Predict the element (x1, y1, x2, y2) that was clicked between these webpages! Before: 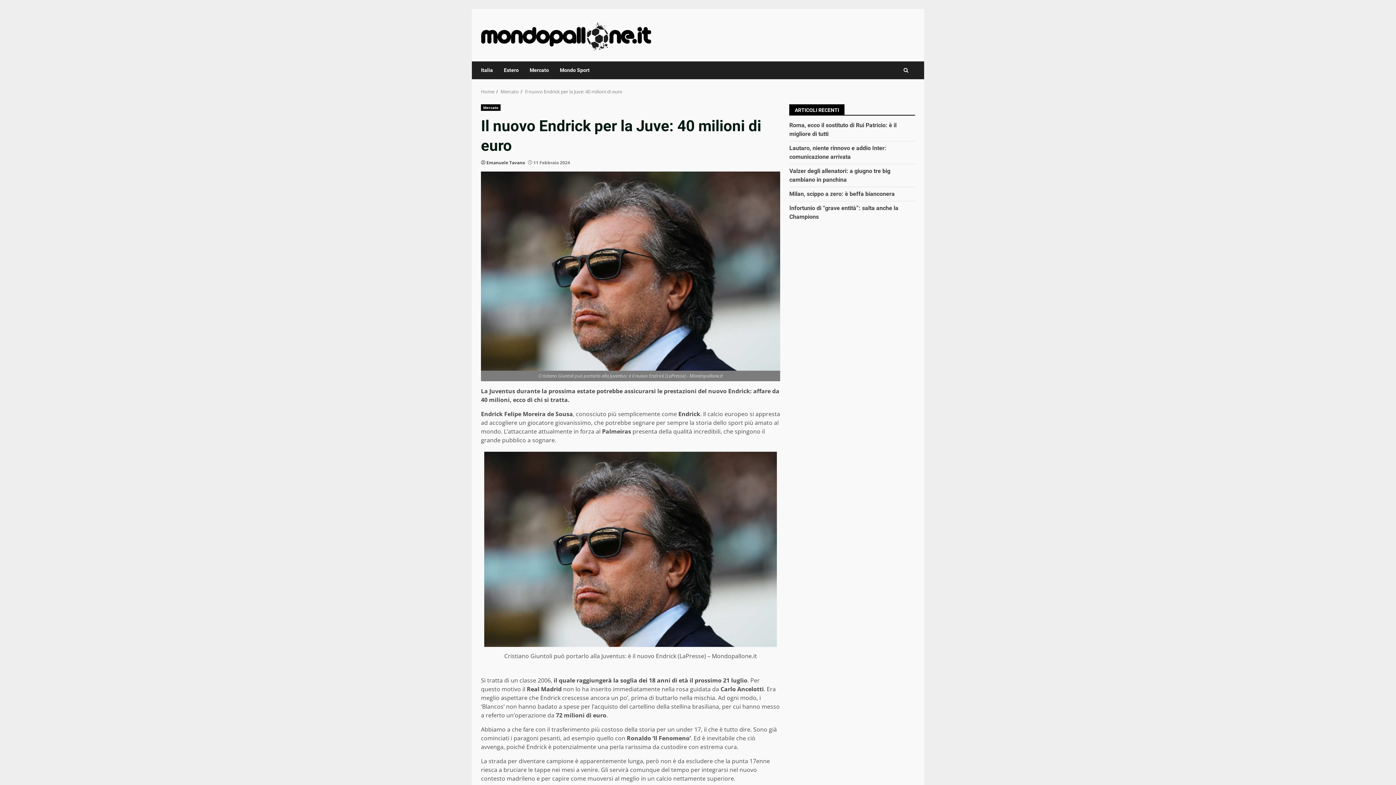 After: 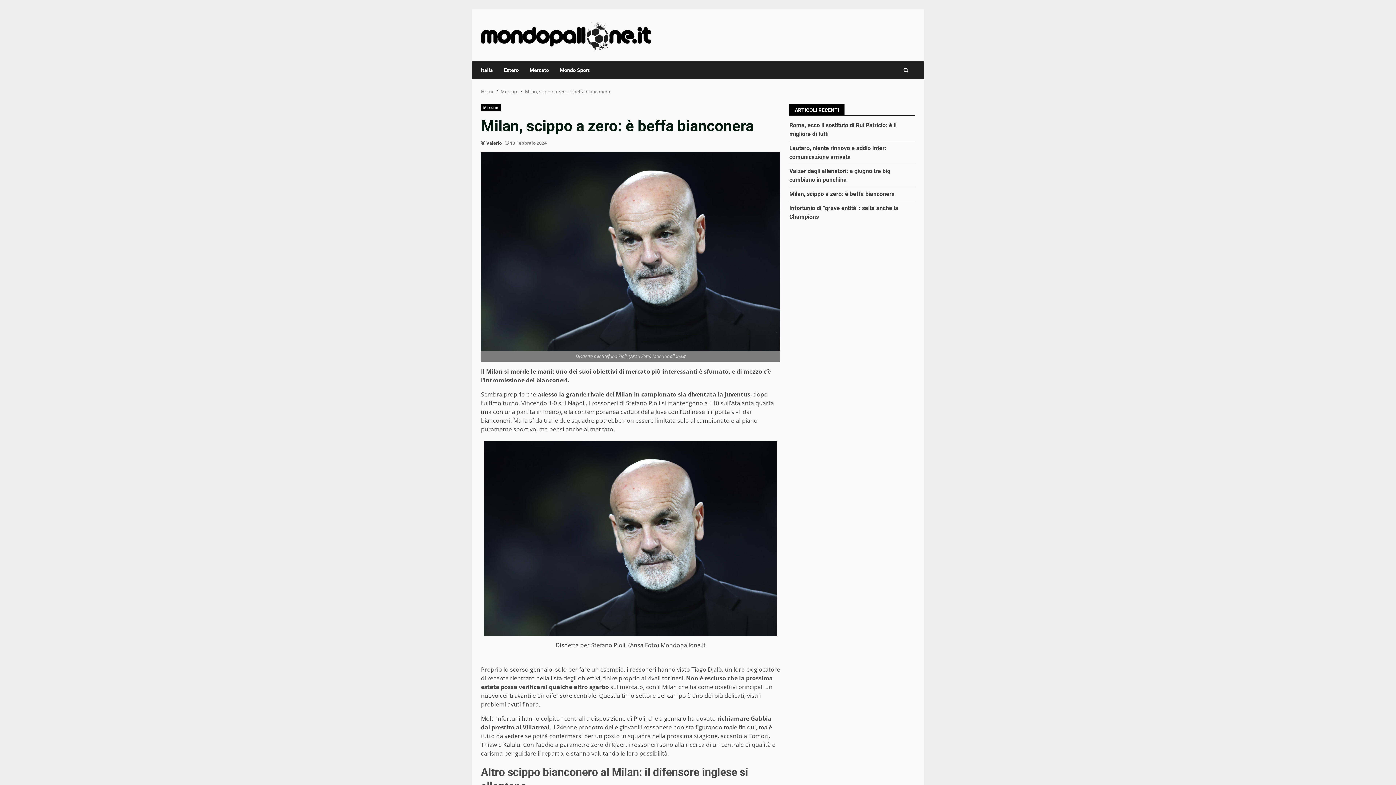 Action: bbox: (789, 190, 895, 197) label: Milan, scippo a zero: è beffa bianconera